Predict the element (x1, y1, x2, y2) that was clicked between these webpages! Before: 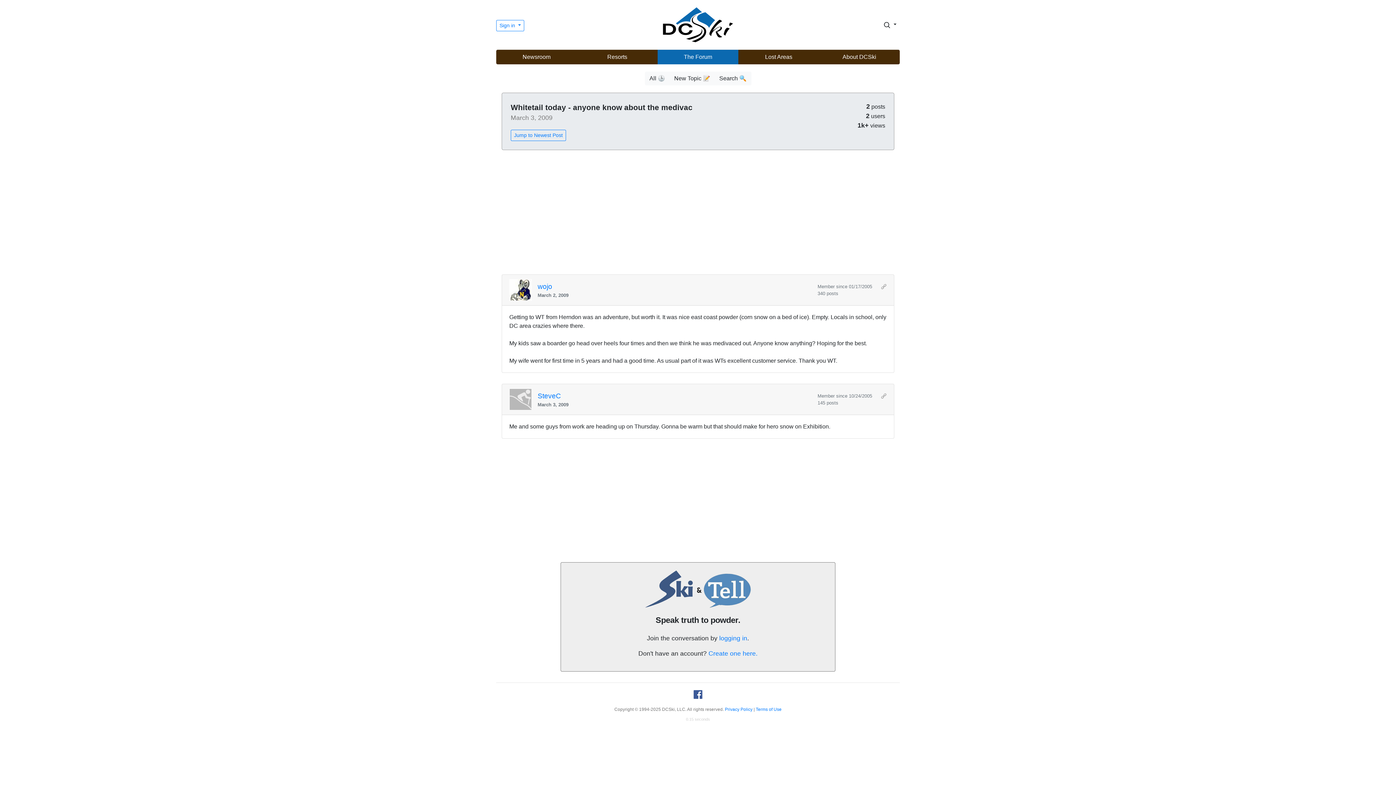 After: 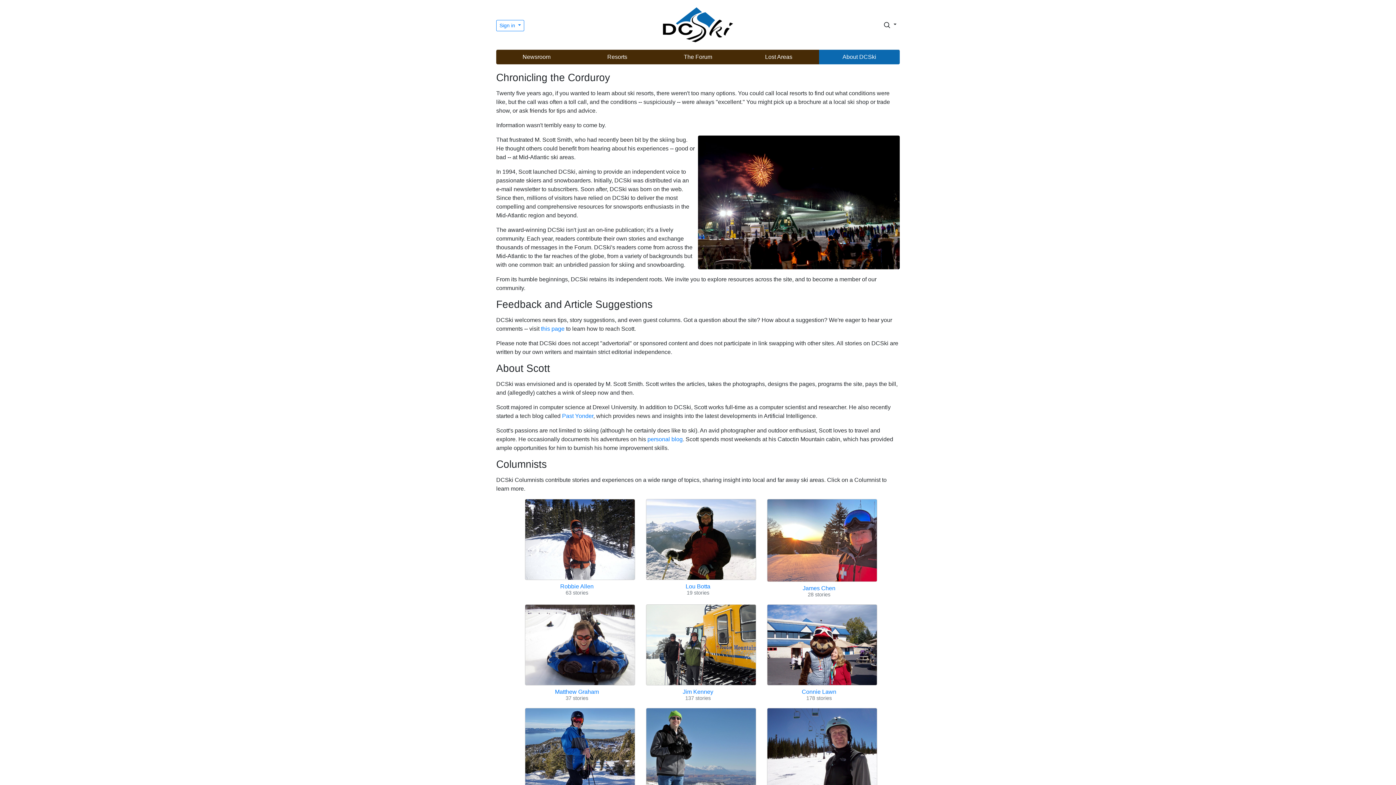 Action: label: About DCSki bbox: (819, 49, 900, 64)